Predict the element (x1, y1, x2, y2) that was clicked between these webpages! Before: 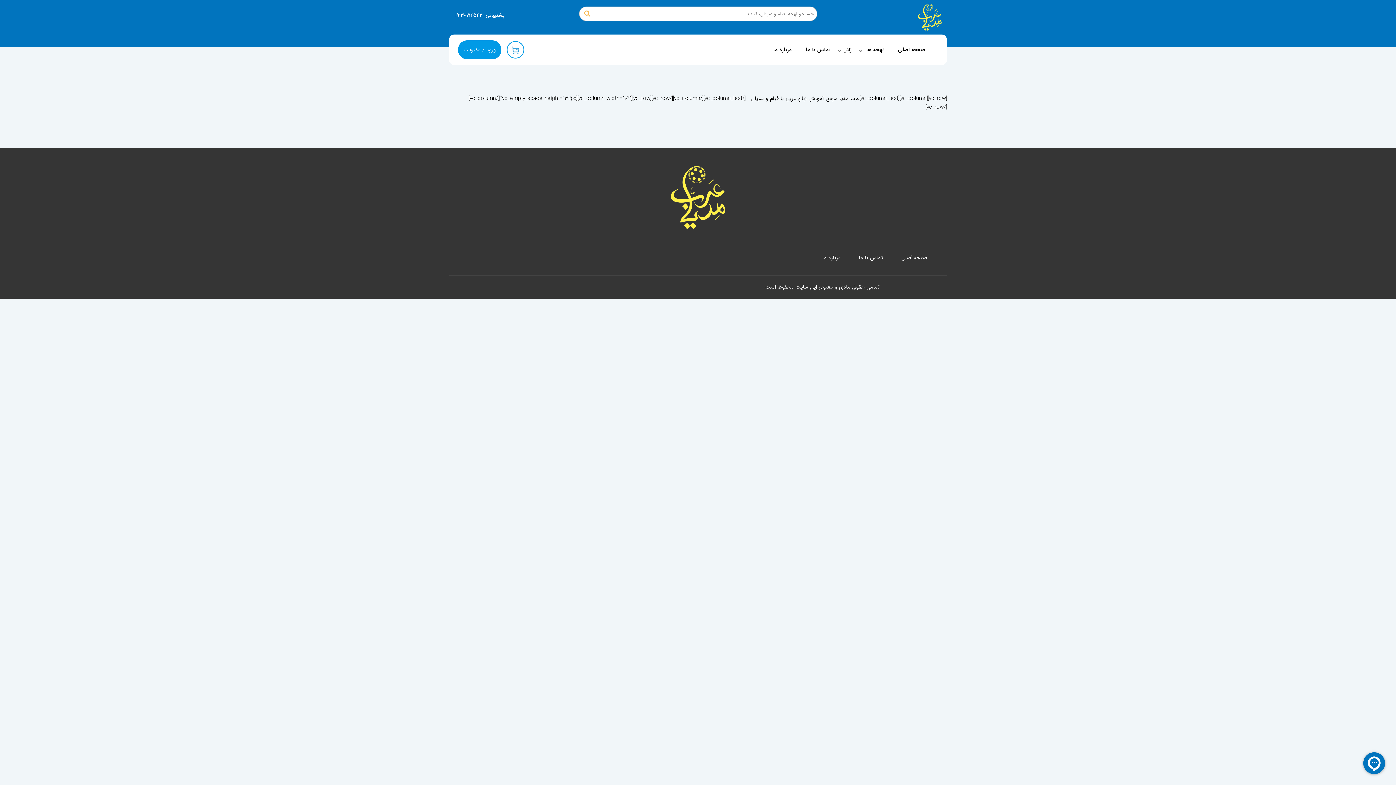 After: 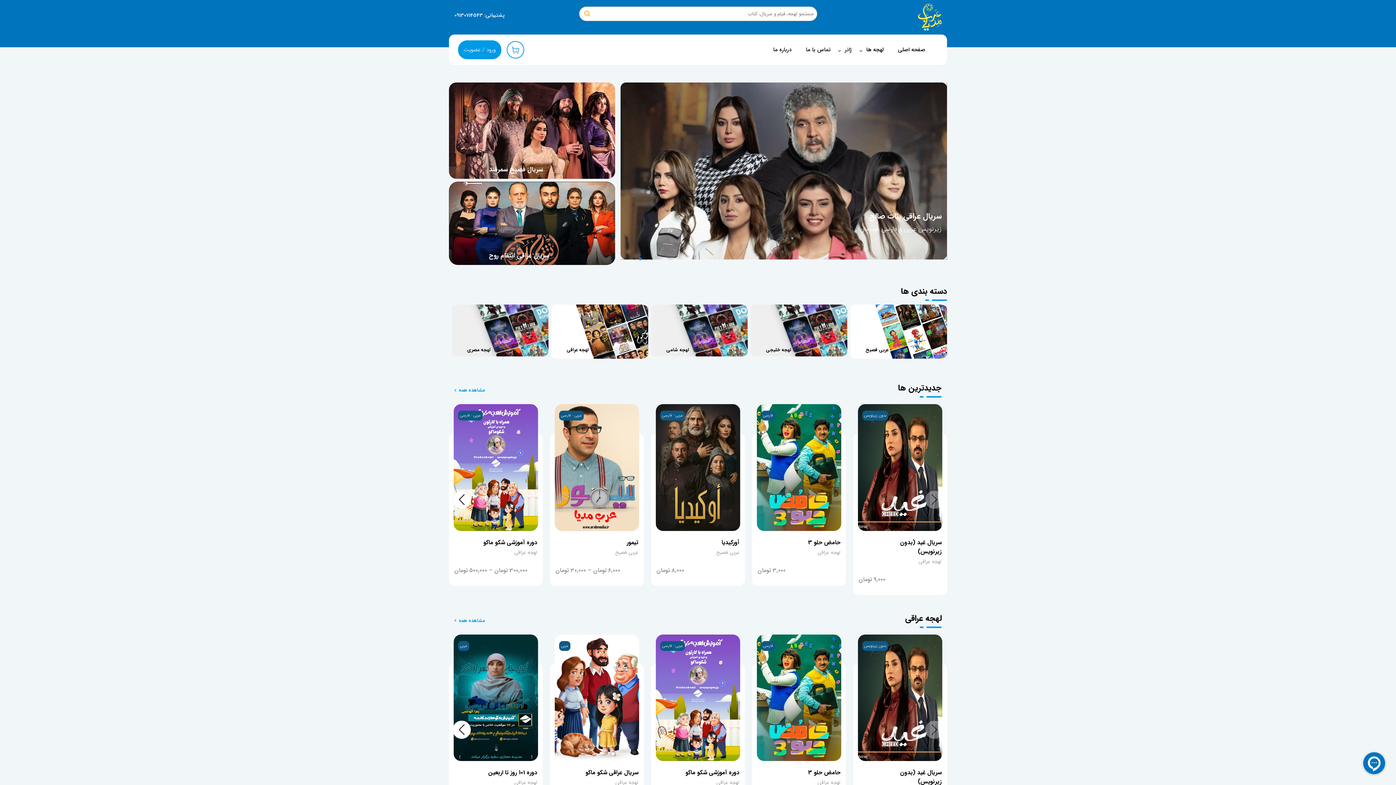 Action: bbox: (918, 25, 941, 33)